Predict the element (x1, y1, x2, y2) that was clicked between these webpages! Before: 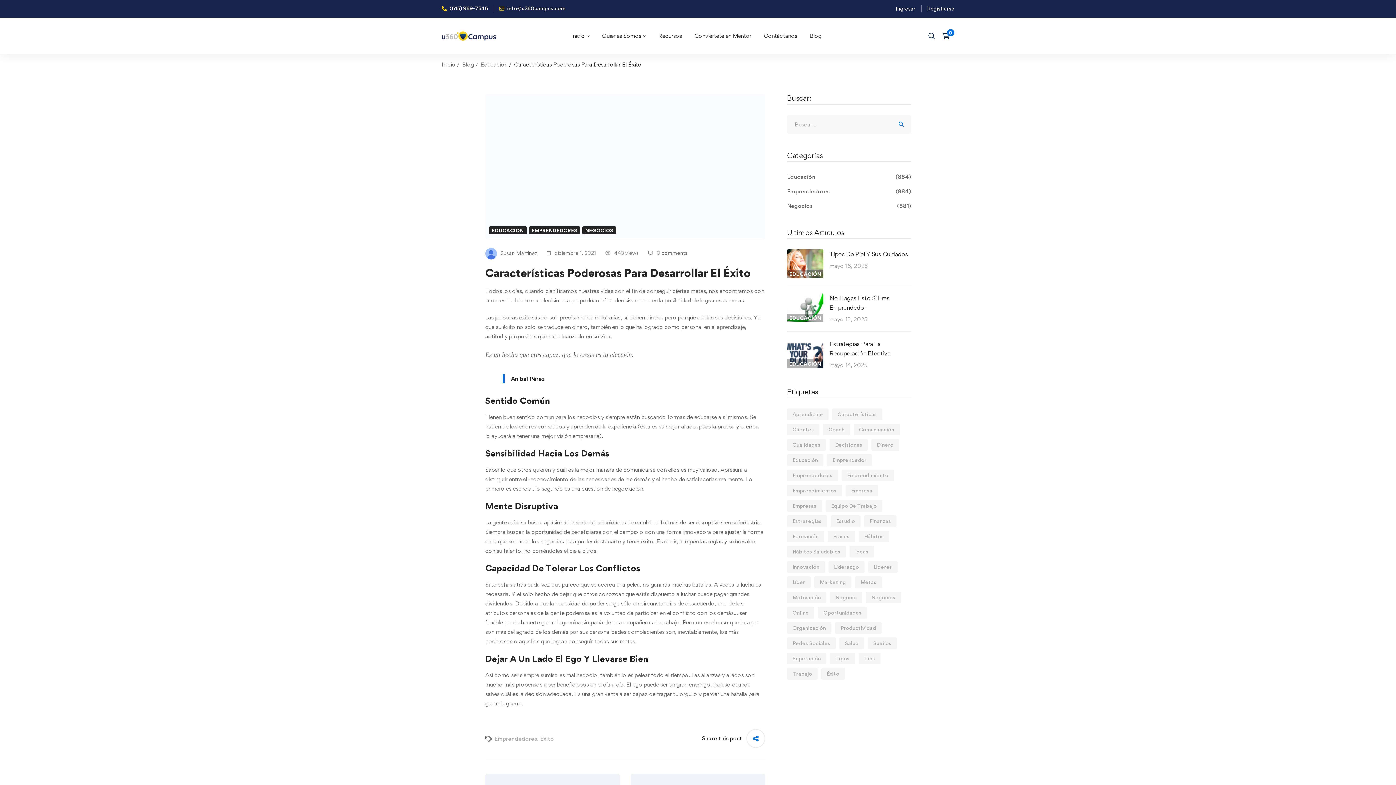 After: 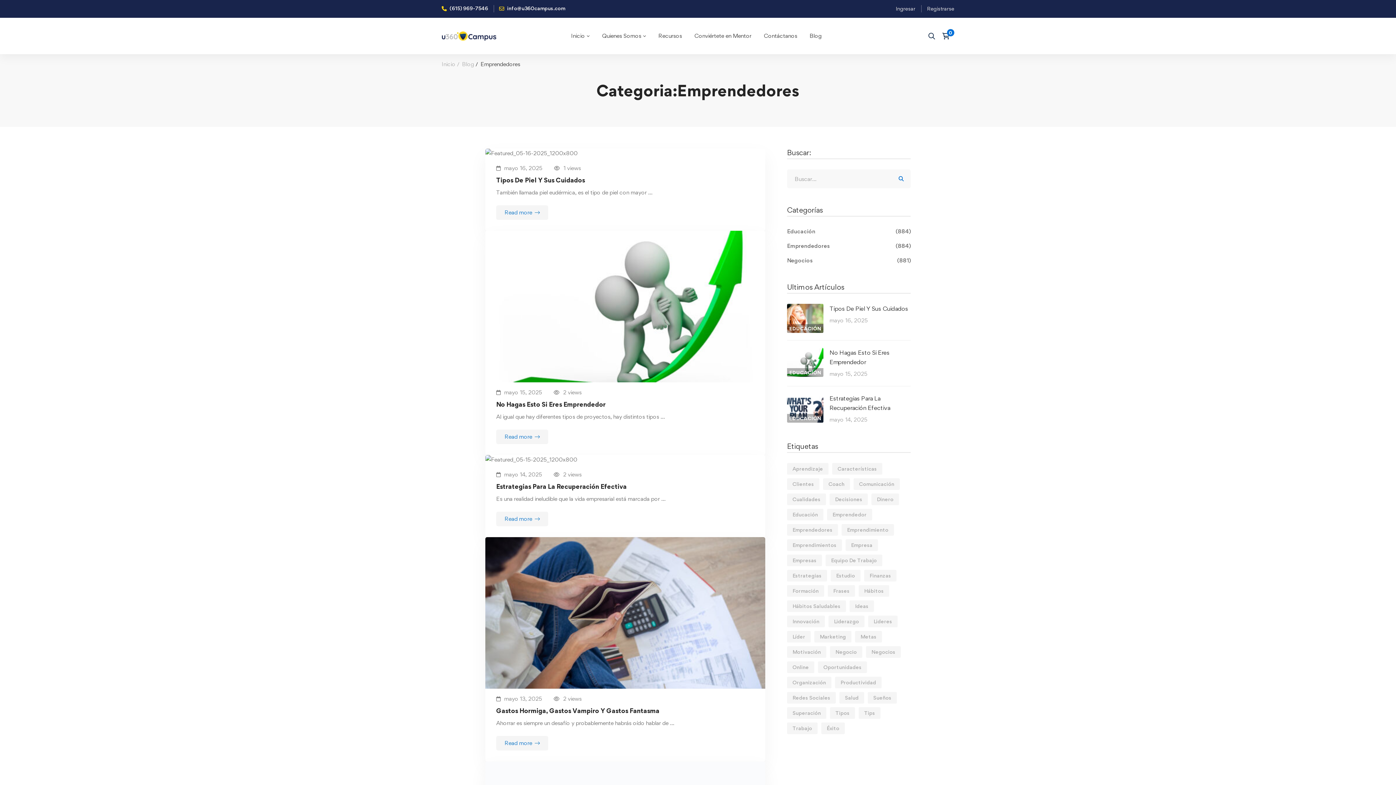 Action: bbox: (528, 226, 580, 234) label: EMPRENDEDORES